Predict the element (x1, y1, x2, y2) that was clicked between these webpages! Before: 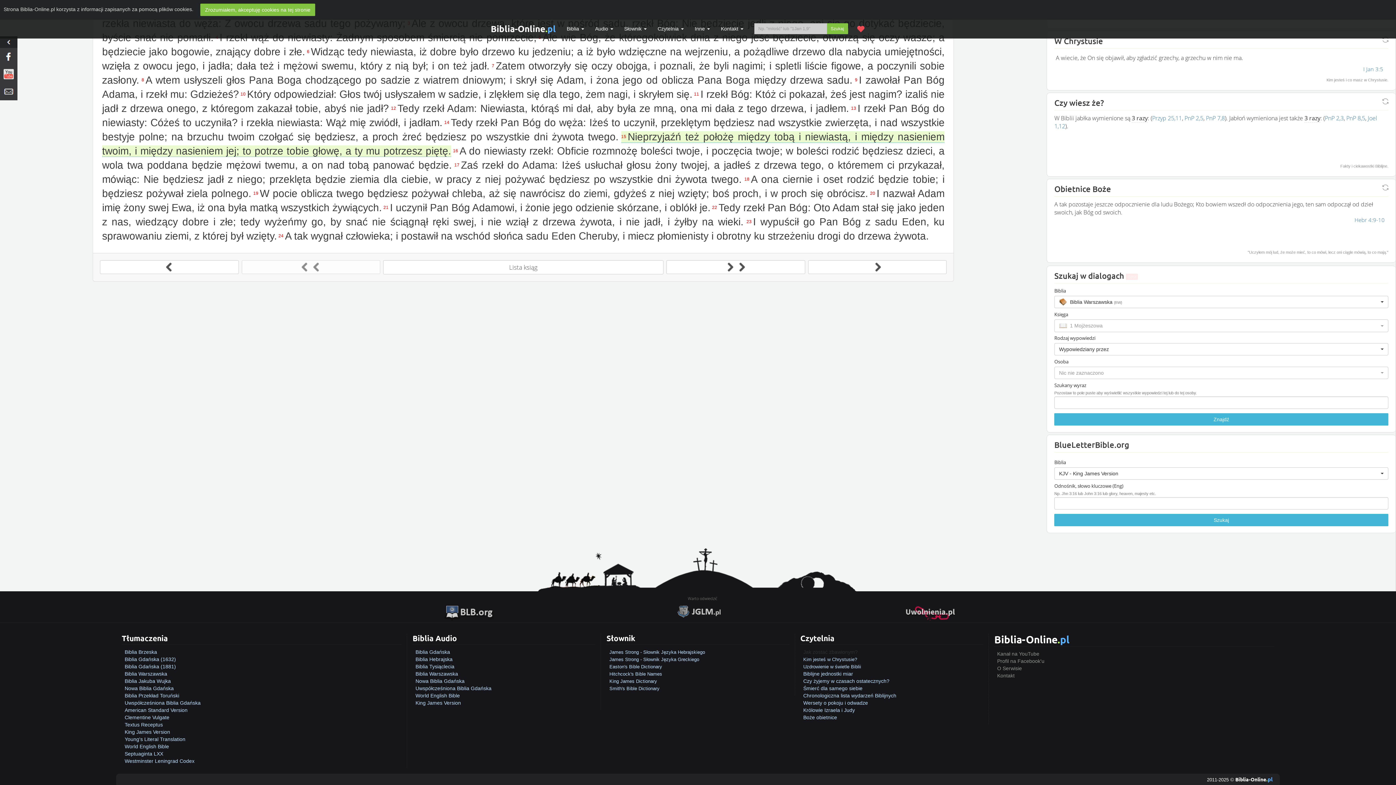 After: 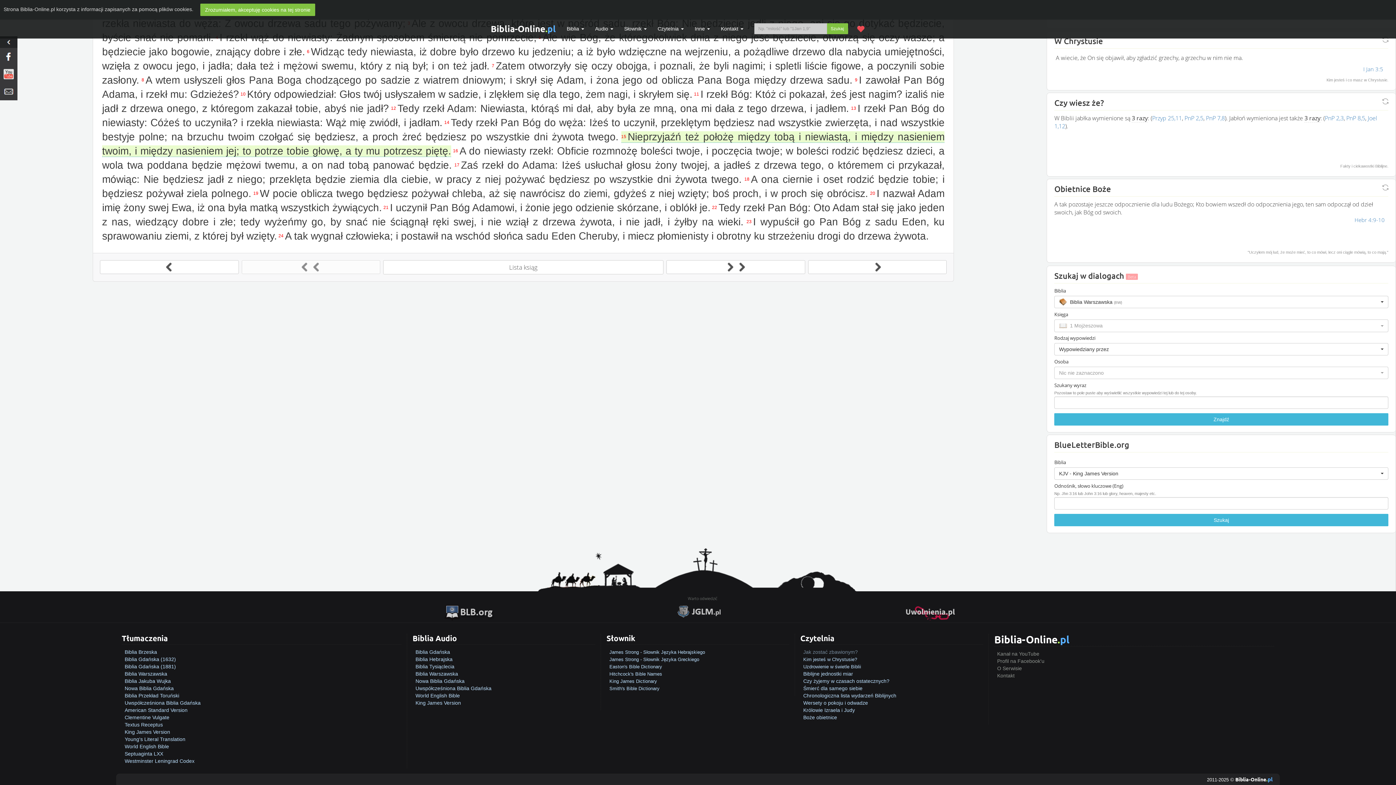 Action: bbox: (241, 263, 380, 269)